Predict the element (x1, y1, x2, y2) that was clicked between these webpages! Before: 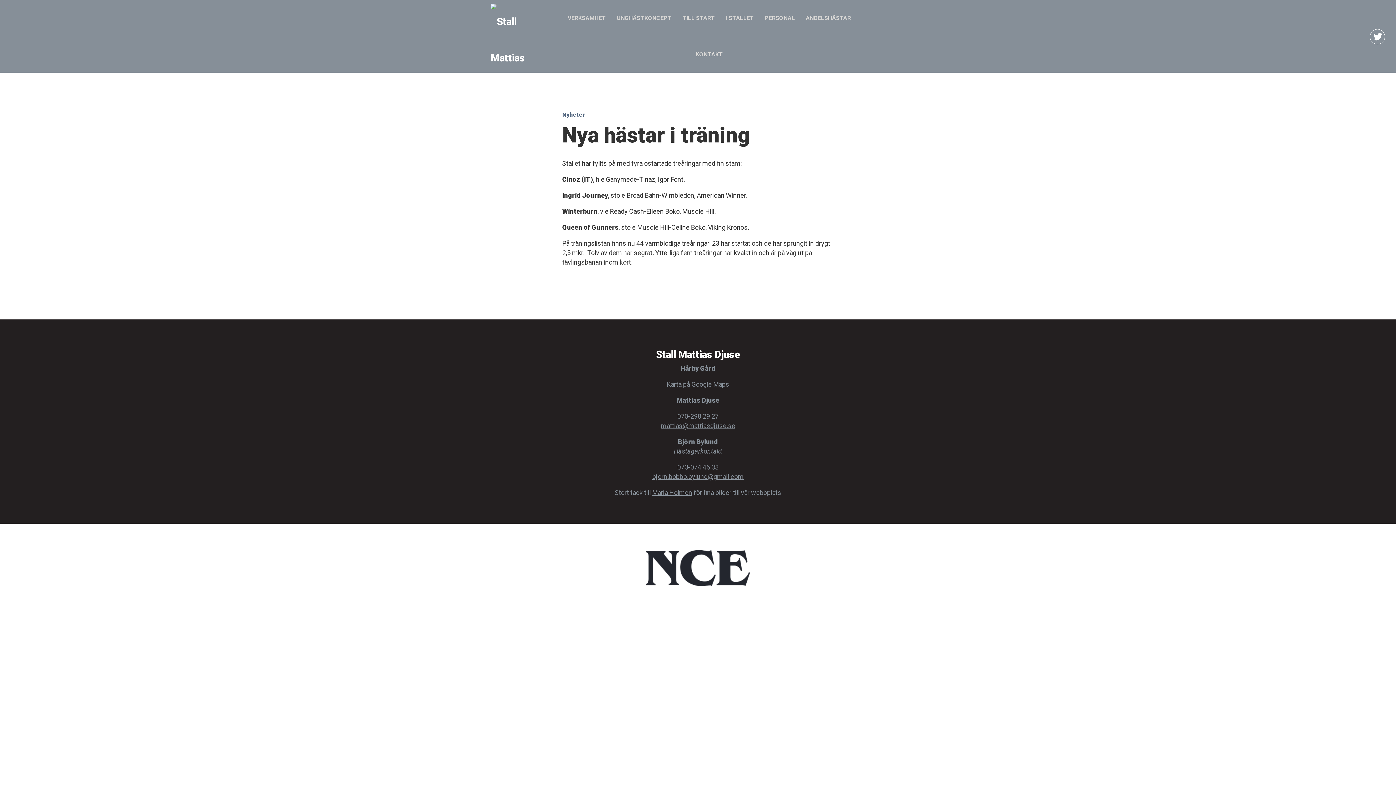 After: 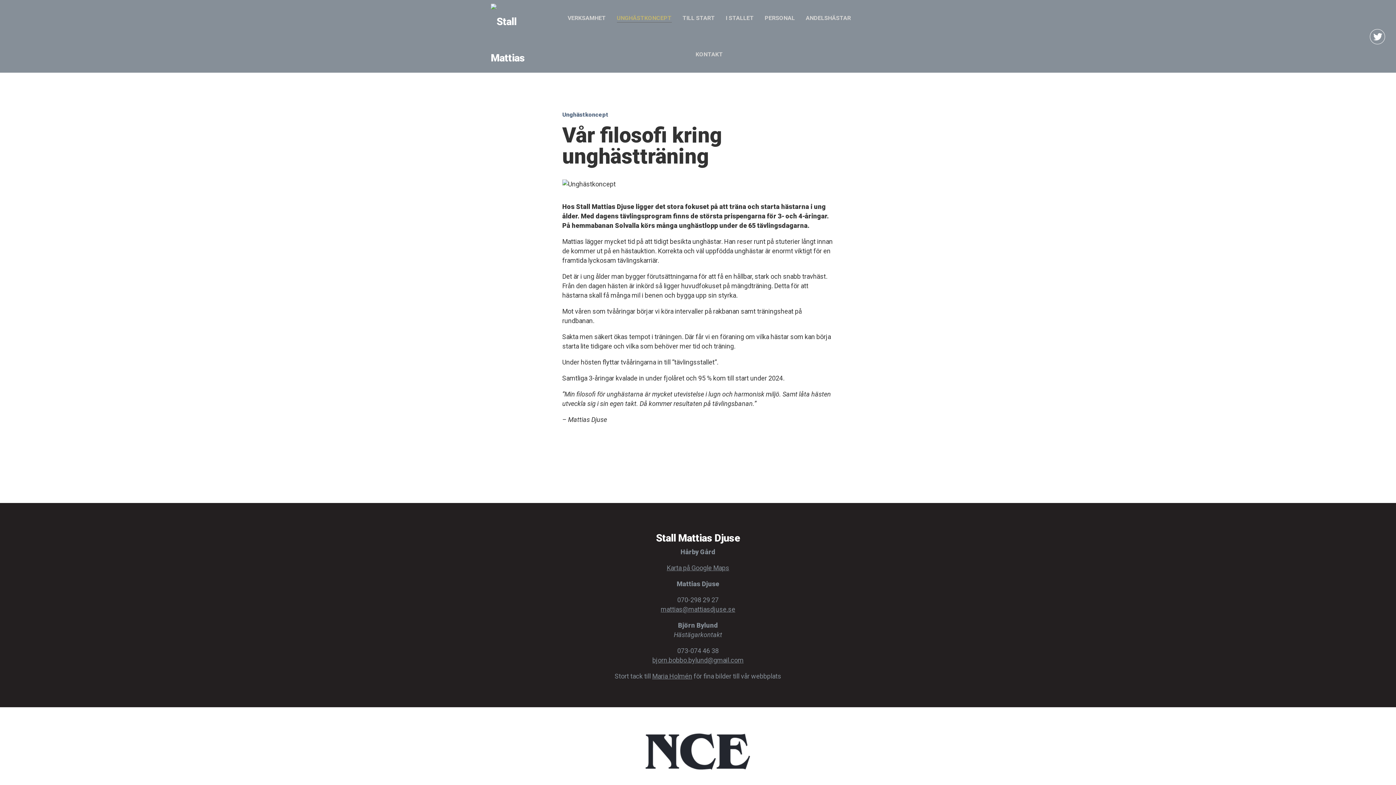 Action: label: UNGHÄSTKONCEPT bbox: (611, 0, 677, 36)